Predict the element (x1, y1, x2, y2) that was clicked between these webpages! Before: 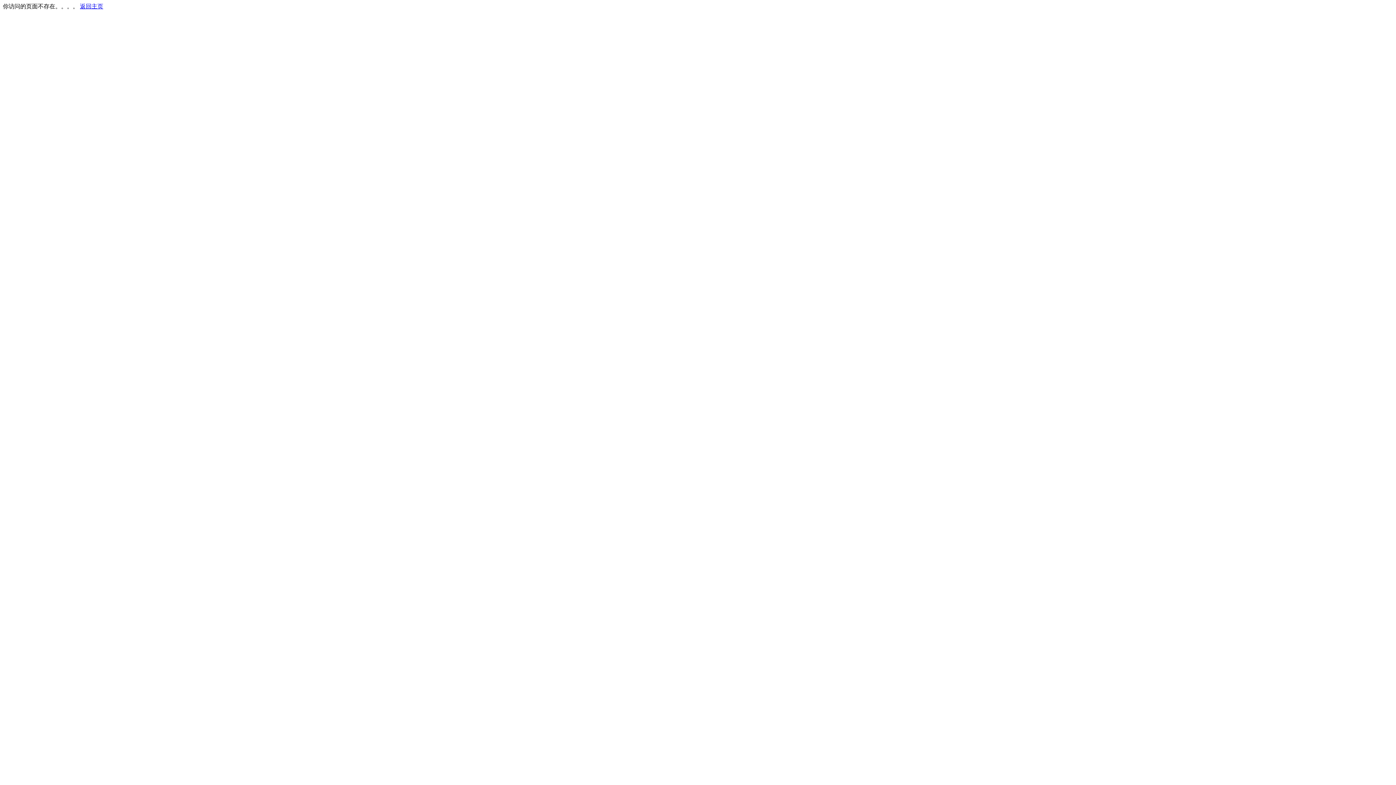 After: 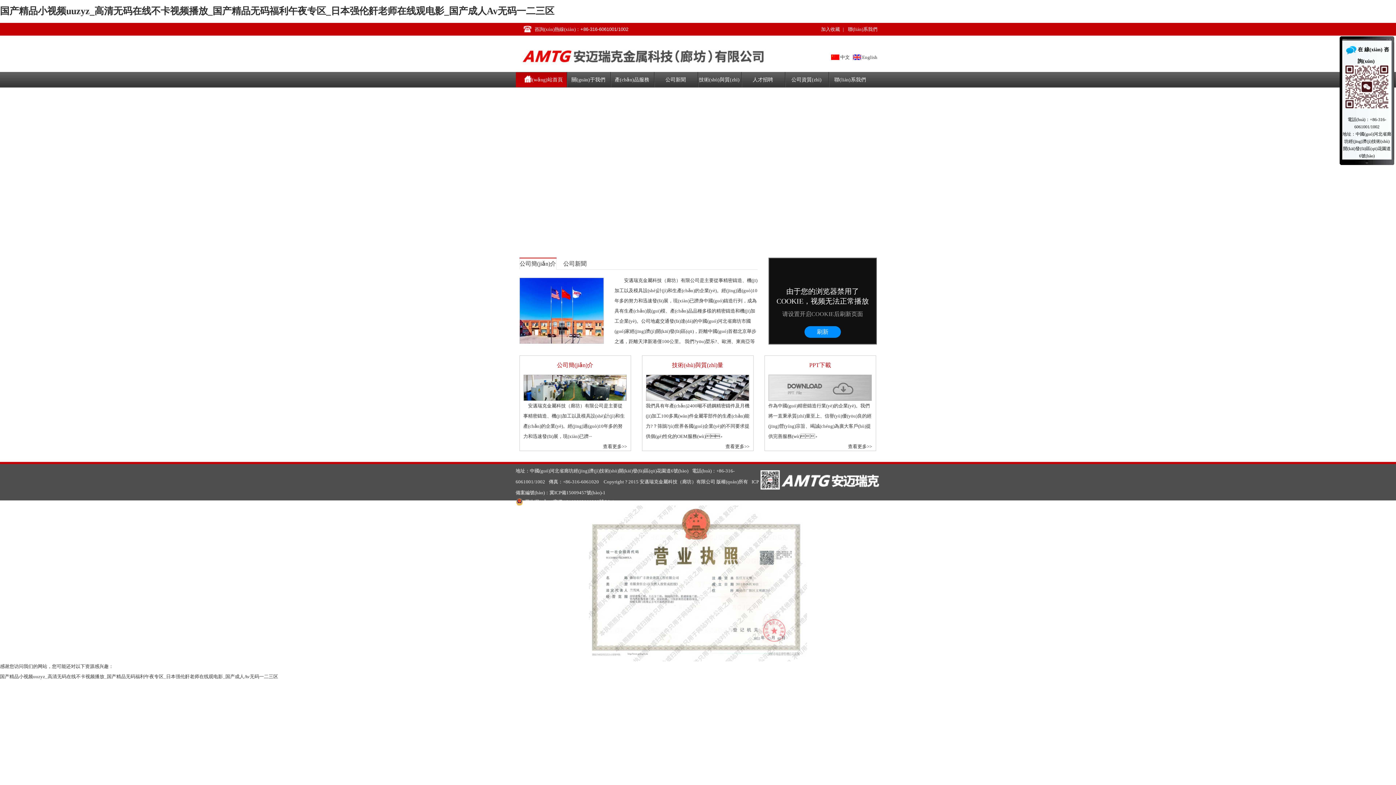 Action: label: 返回主页 bbox: (80, 3, 103, 9)